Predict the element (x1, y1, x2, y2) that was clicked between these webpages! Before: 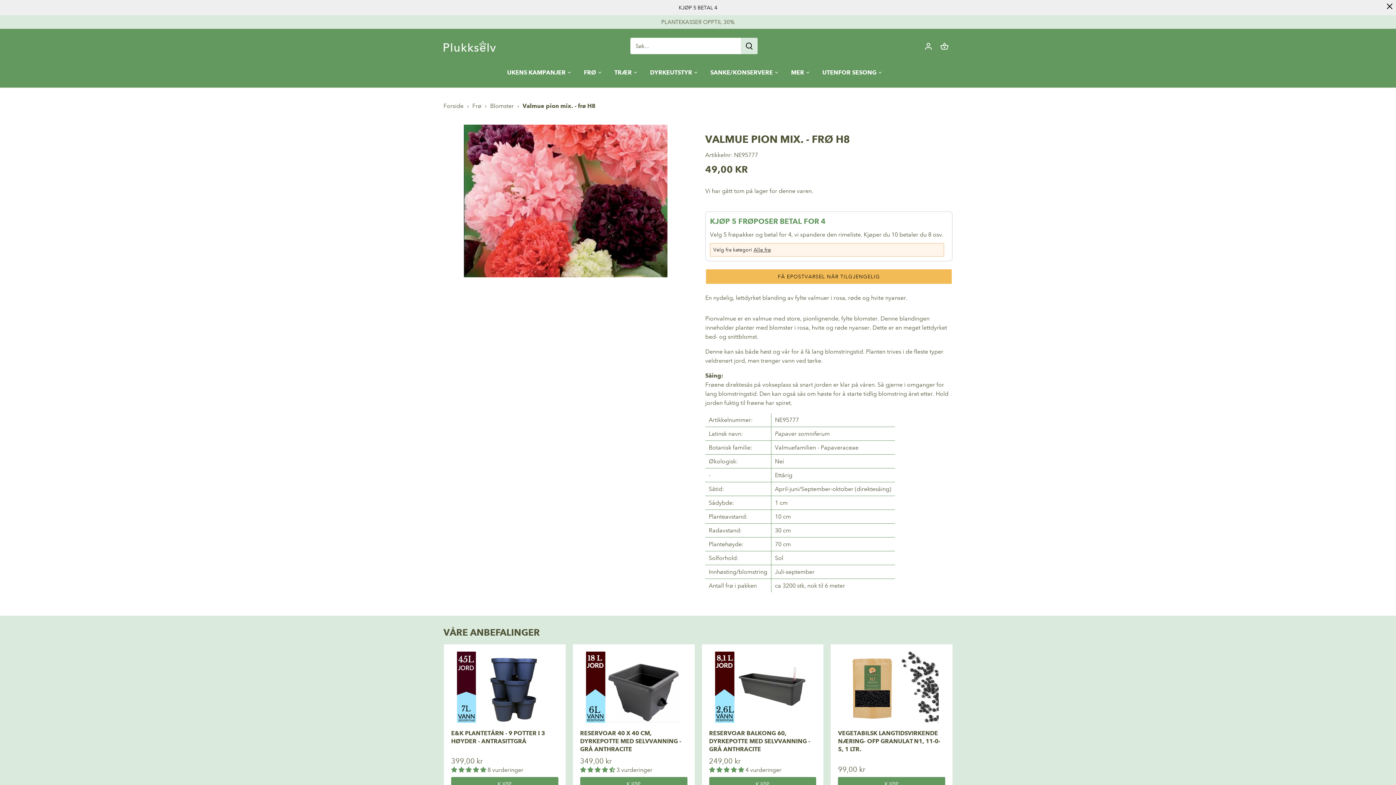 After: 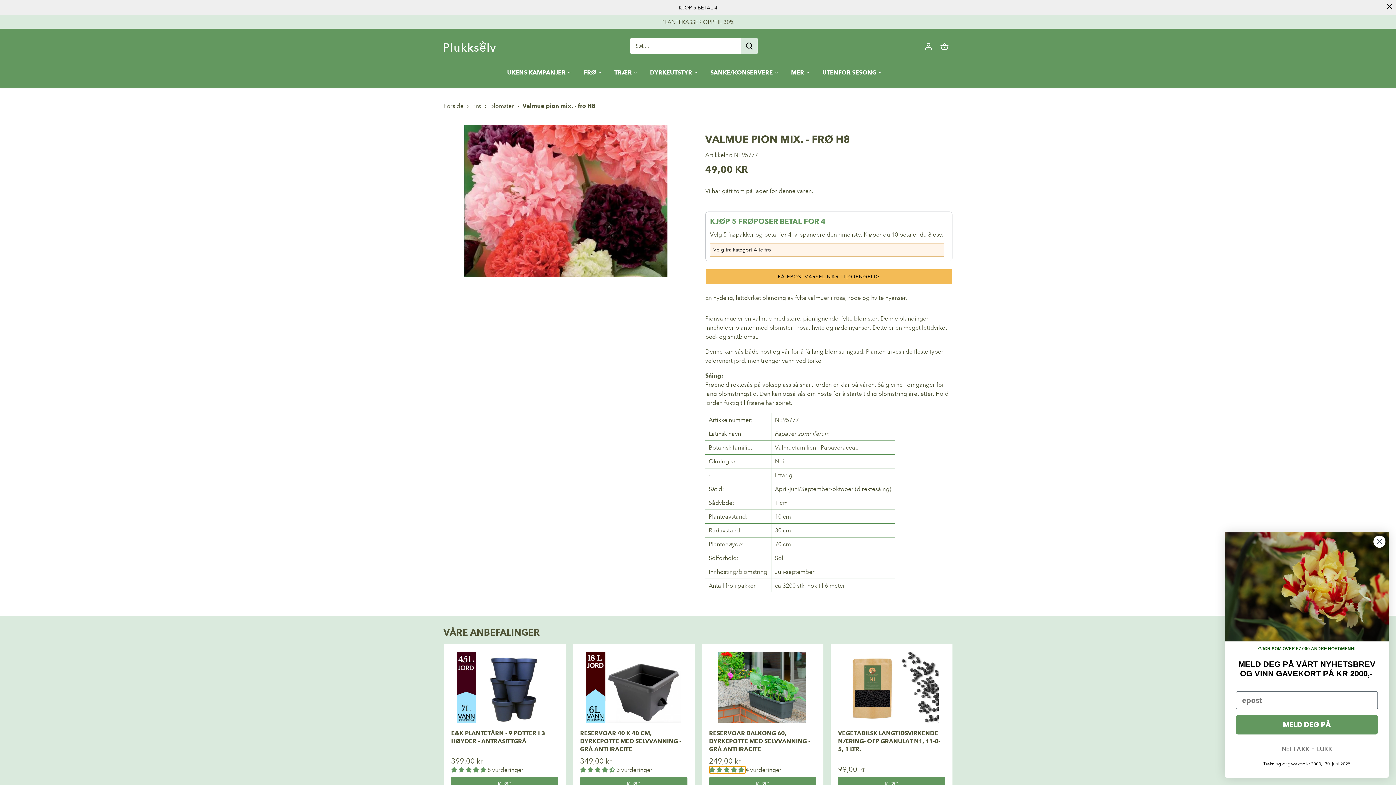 Action: bbox: (709, 751, 745, 758) label: 5.00 stars